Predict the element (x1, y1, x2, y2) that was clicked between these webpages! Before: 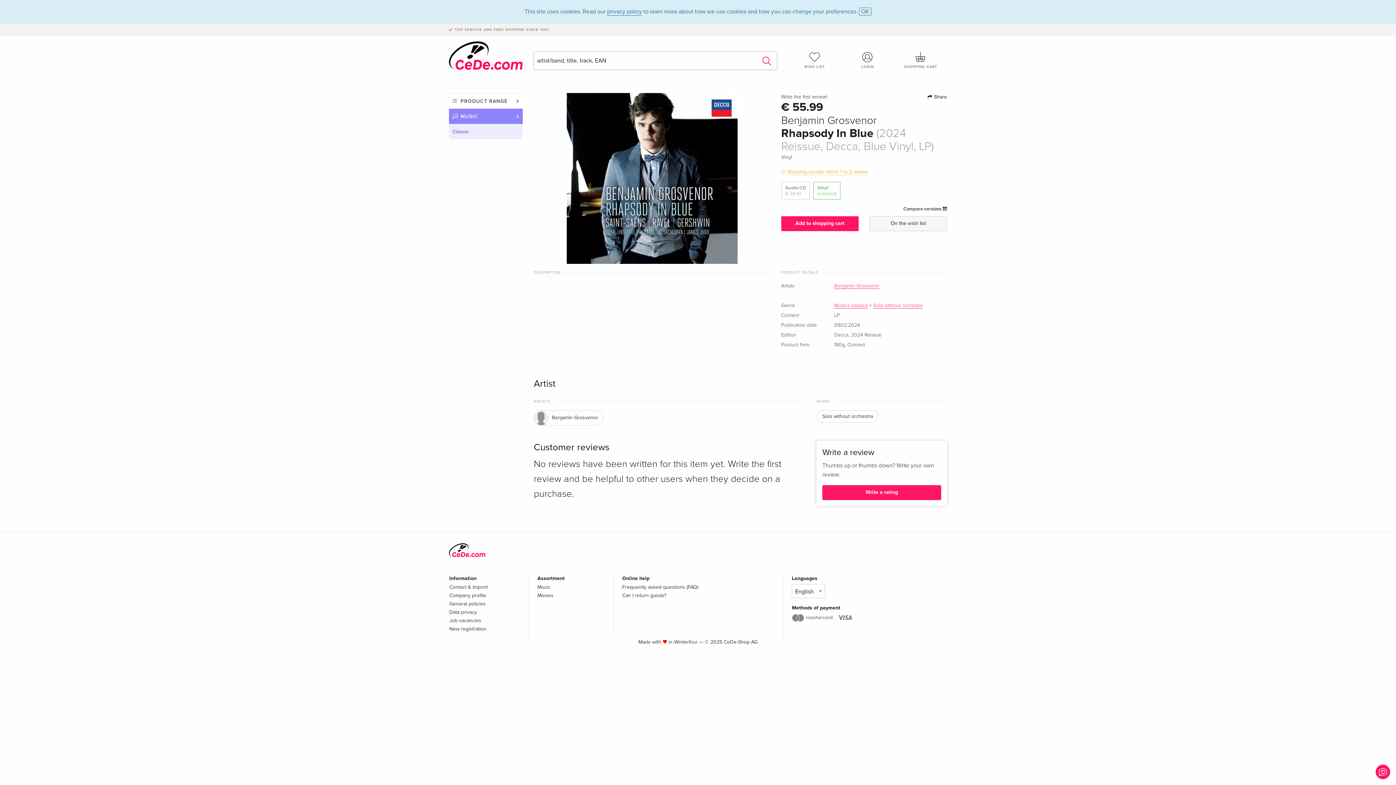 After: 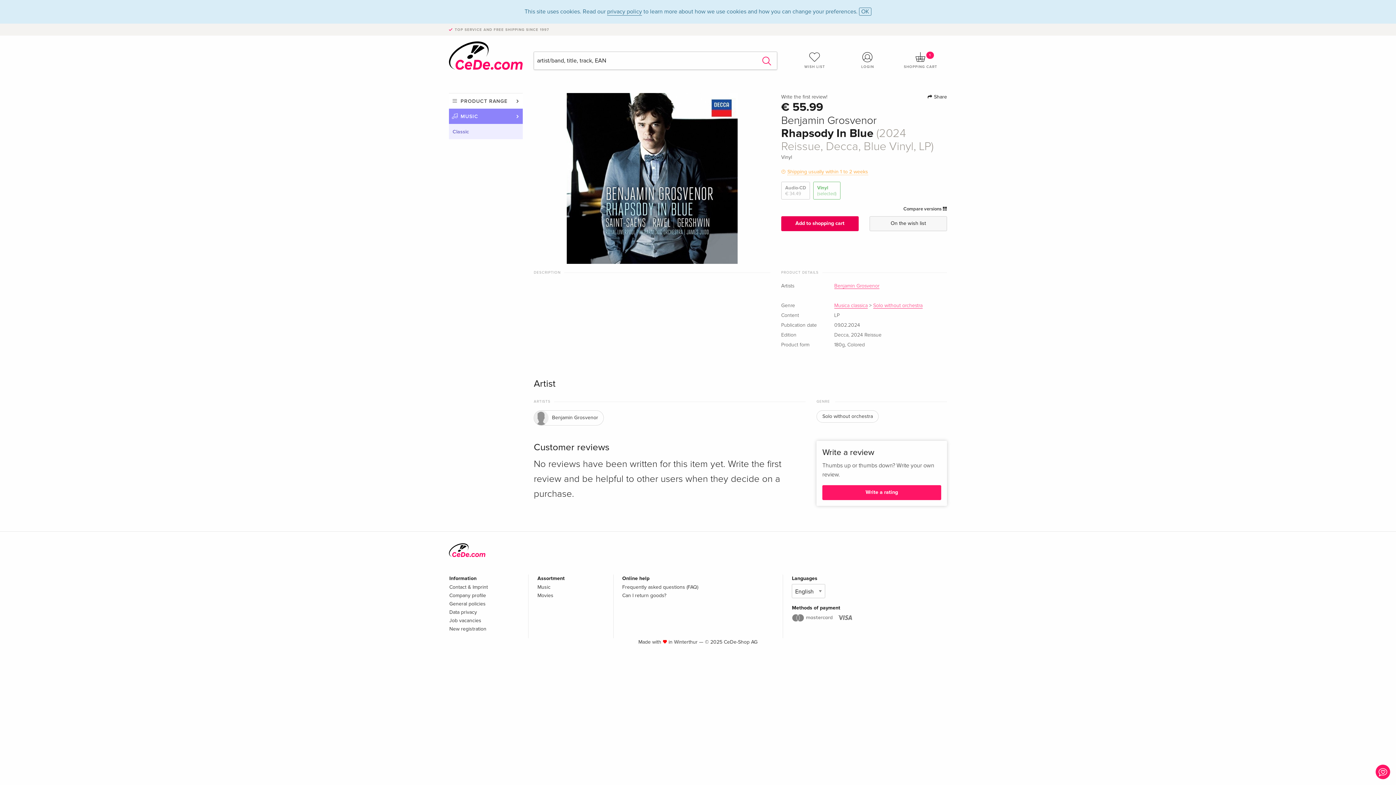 Action: bbox: (781, 216, 858, 231) label: Add to shopping cart